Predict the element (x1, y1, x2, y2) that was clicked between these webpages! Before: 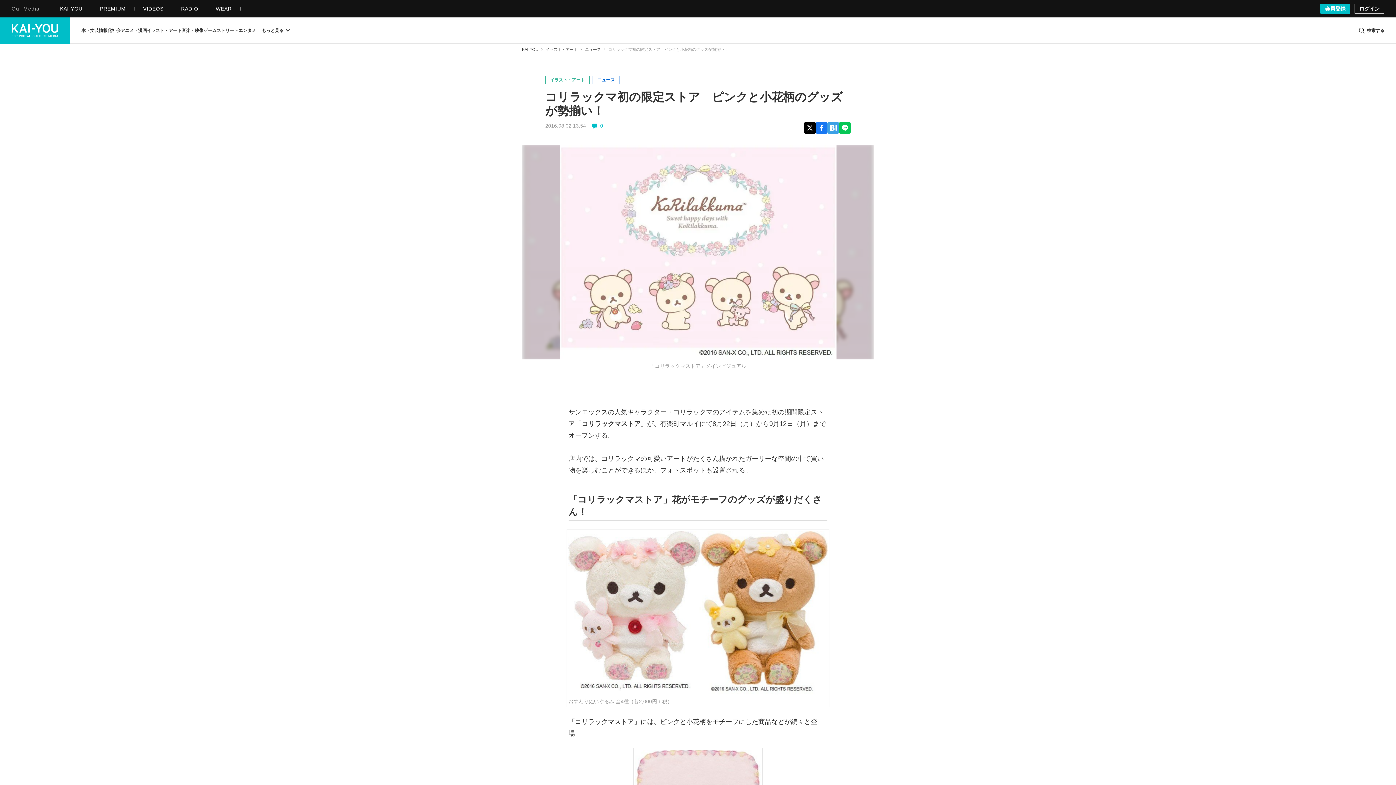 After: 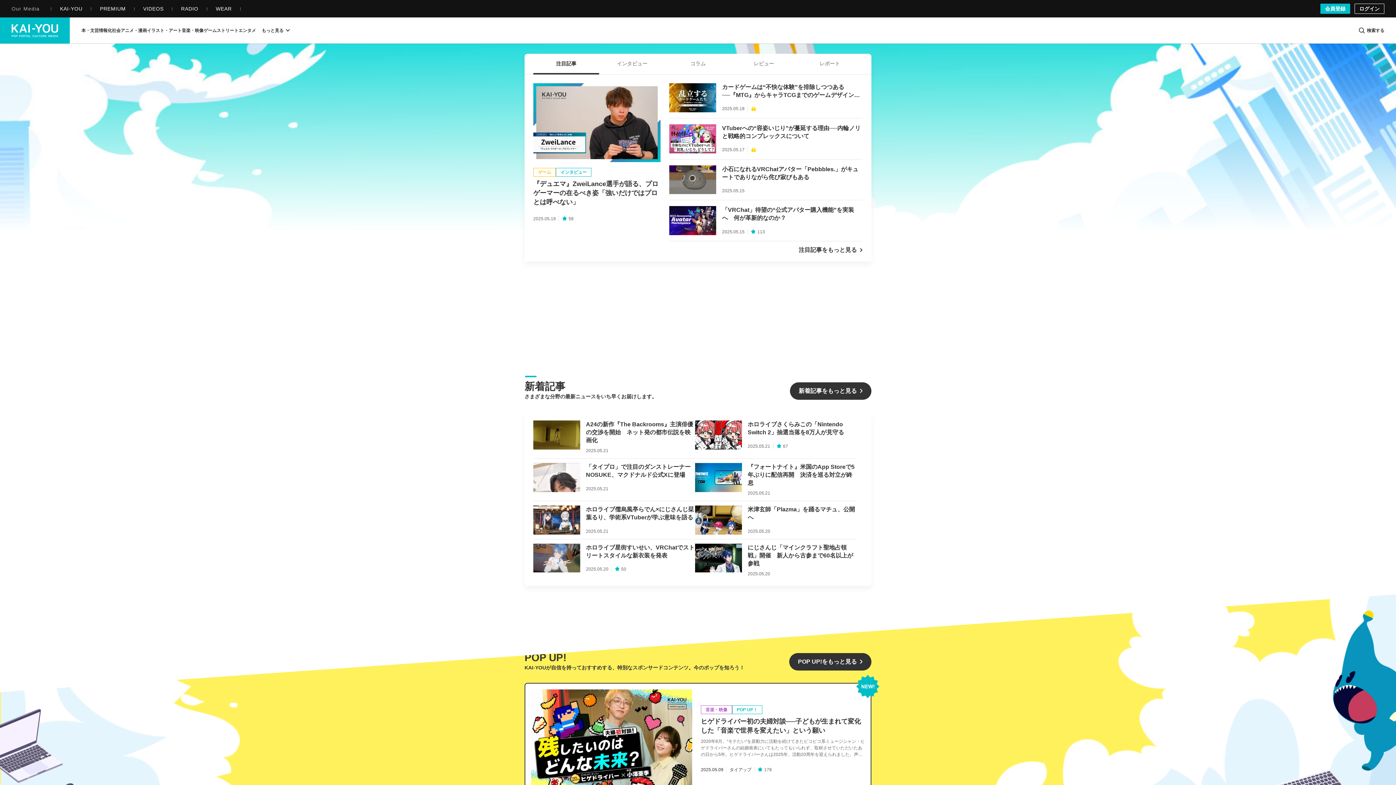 Action: bbox: (11, 23, 58, 37) label: KAI-YOU（カイユウ）- 世界と遊ぶポップカルチャーメディア